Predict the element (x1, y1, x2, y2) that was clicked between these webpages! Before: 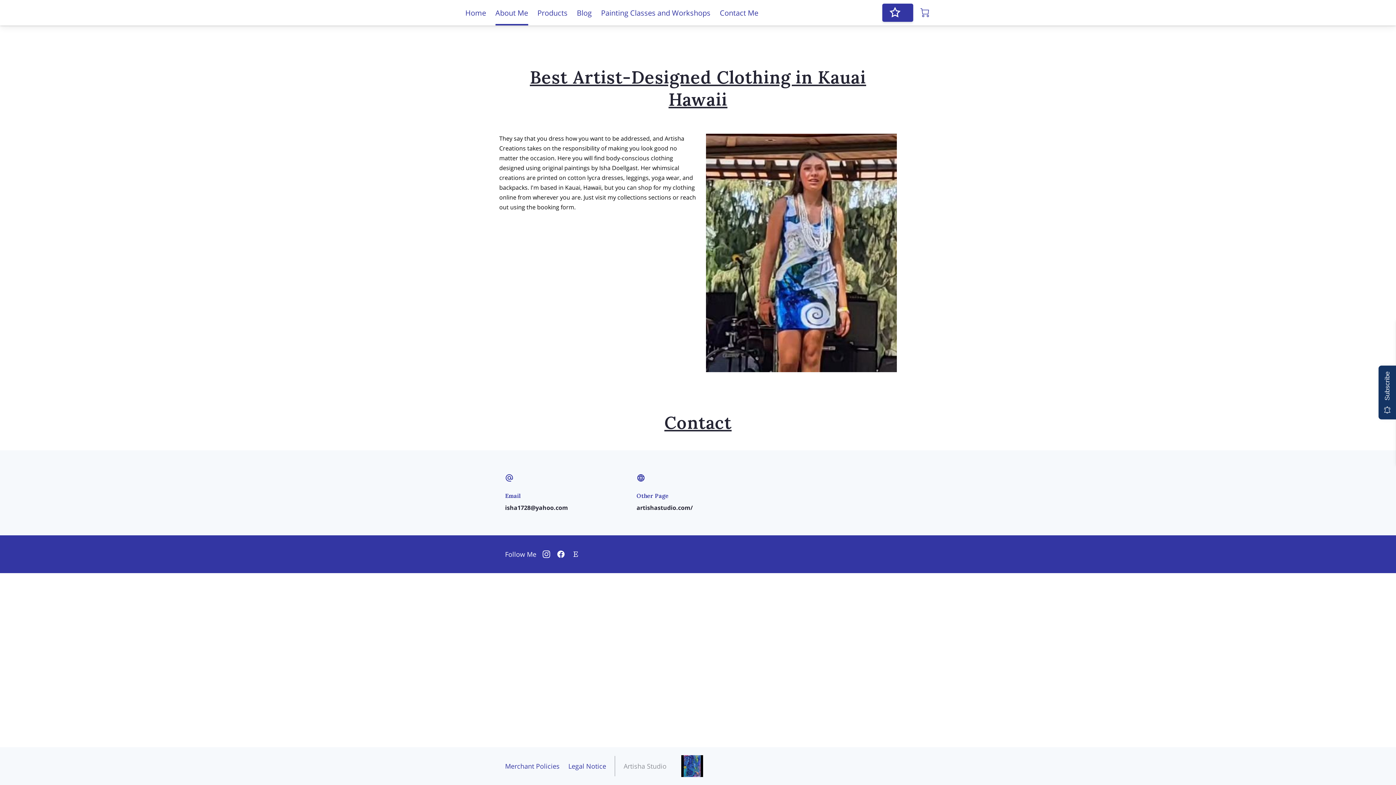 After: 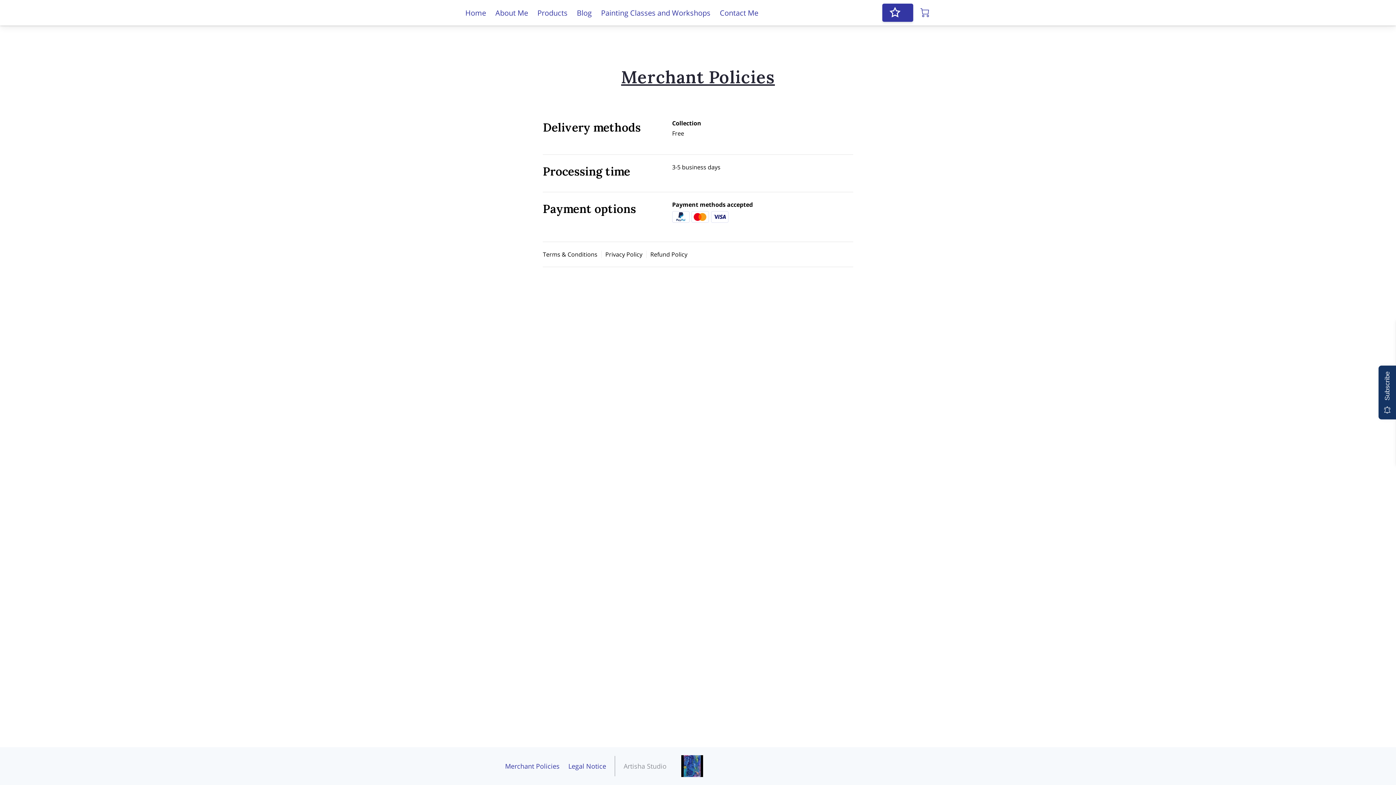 Action: label: Merchant Policies bbox: (505, 762, 559, 770)